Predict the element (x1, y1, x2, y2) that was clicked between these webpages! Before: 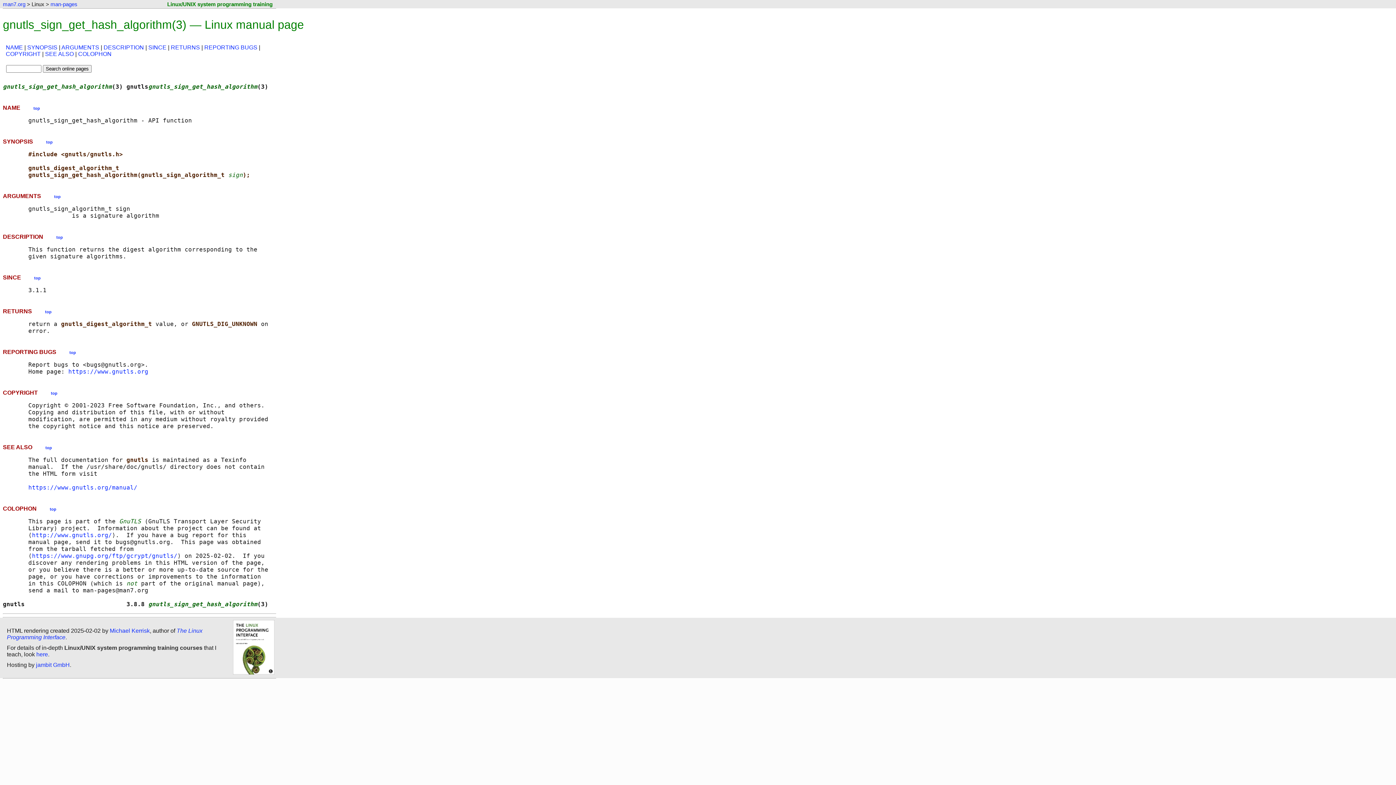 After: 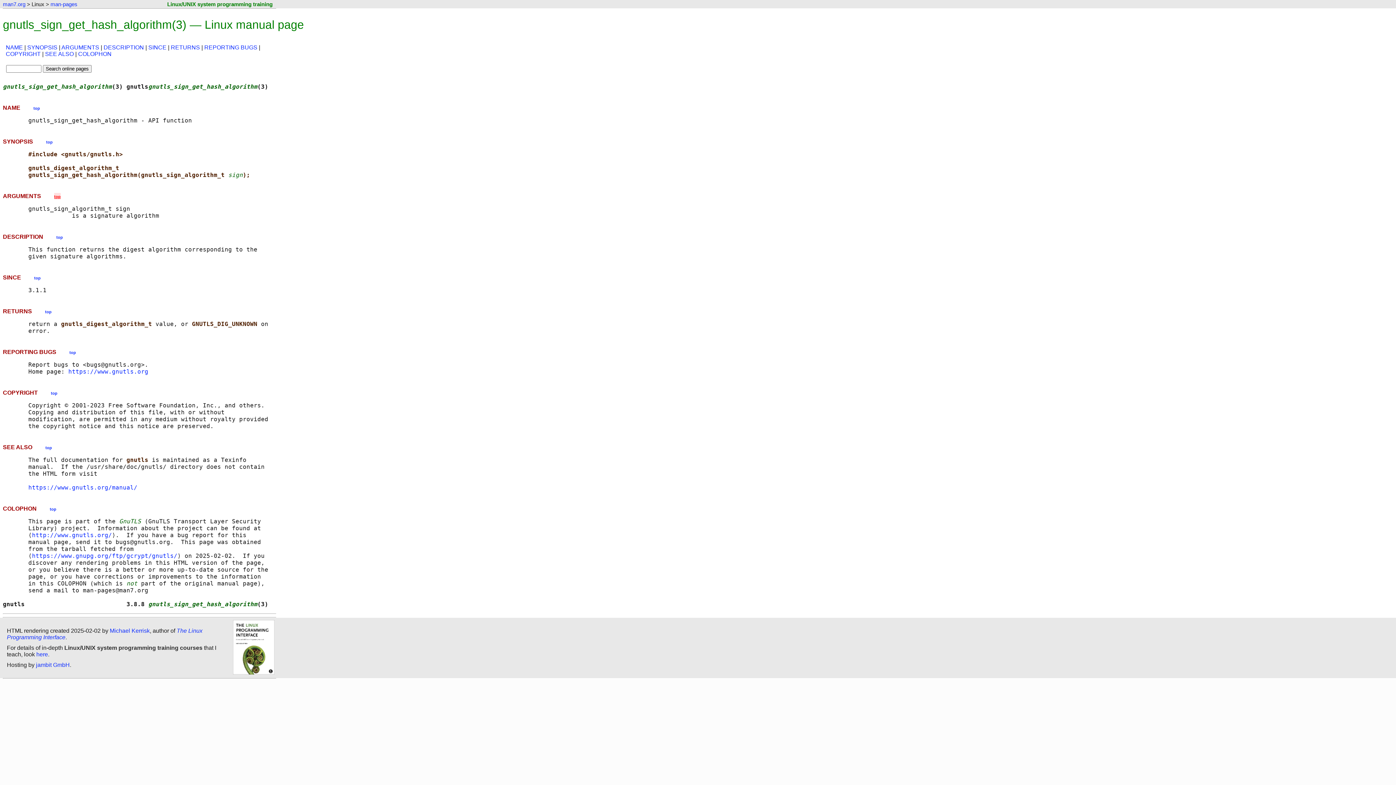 Action: label: top bbox: (54, 193, 60, 199)